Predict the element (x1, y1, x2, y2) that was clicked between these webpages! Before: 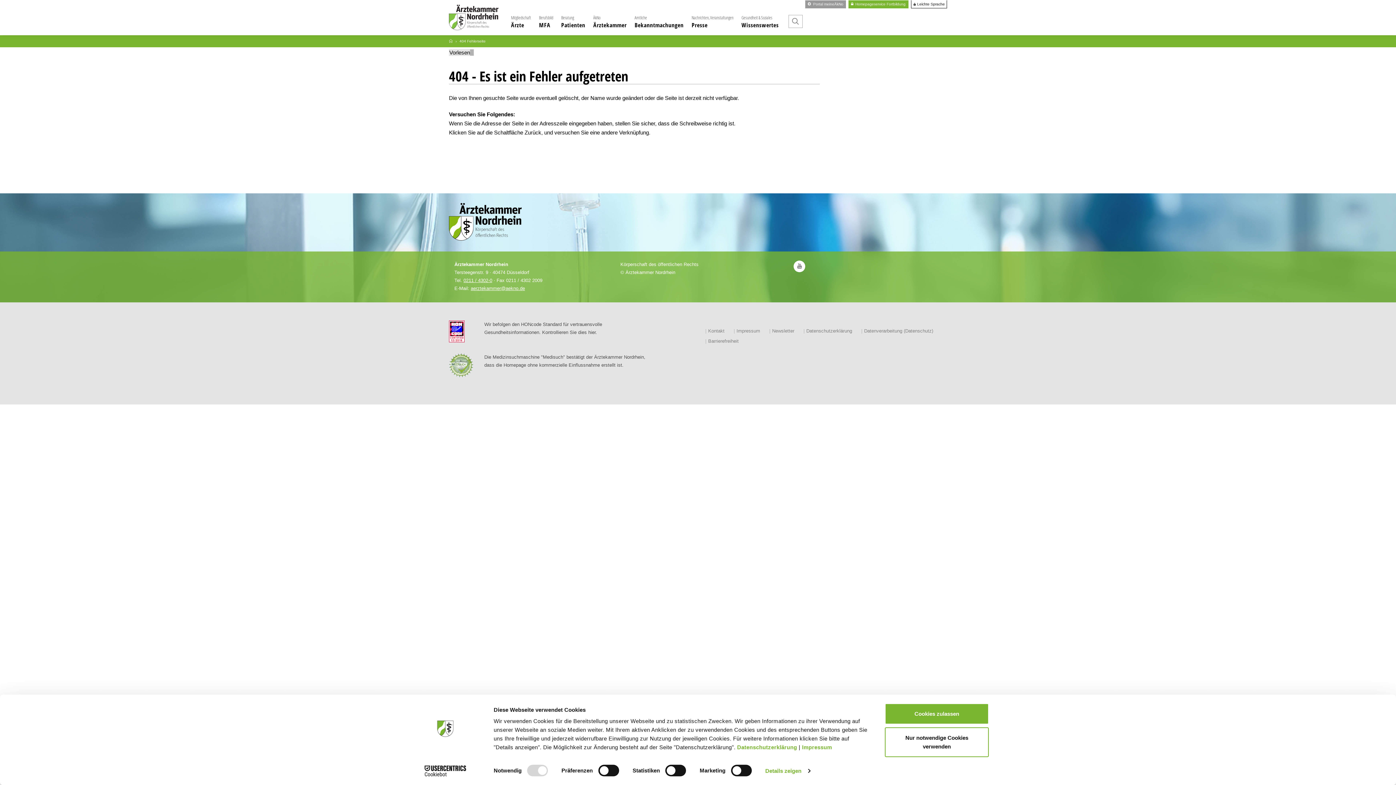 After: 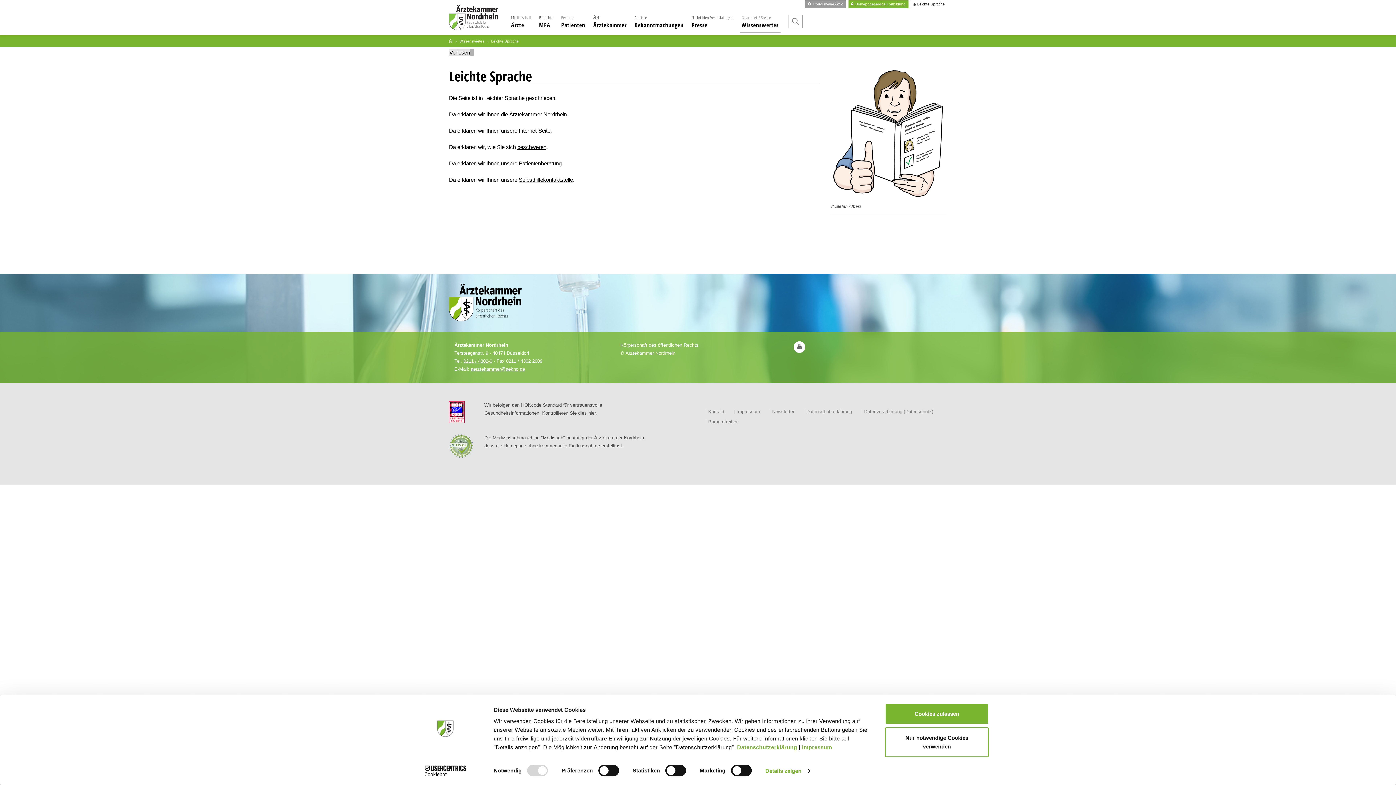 Action: bbox: (913, 2, 945, 6) label:  Leichte Sprache